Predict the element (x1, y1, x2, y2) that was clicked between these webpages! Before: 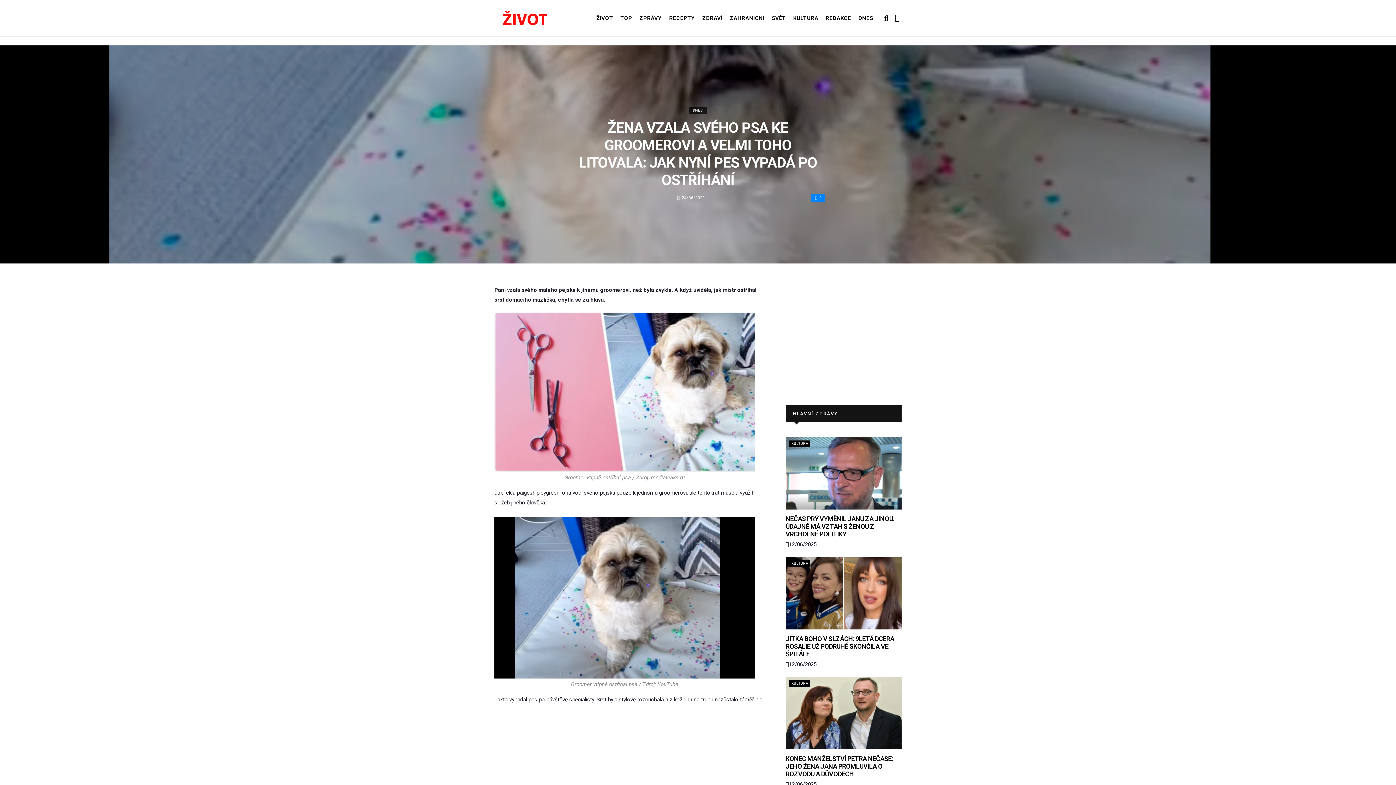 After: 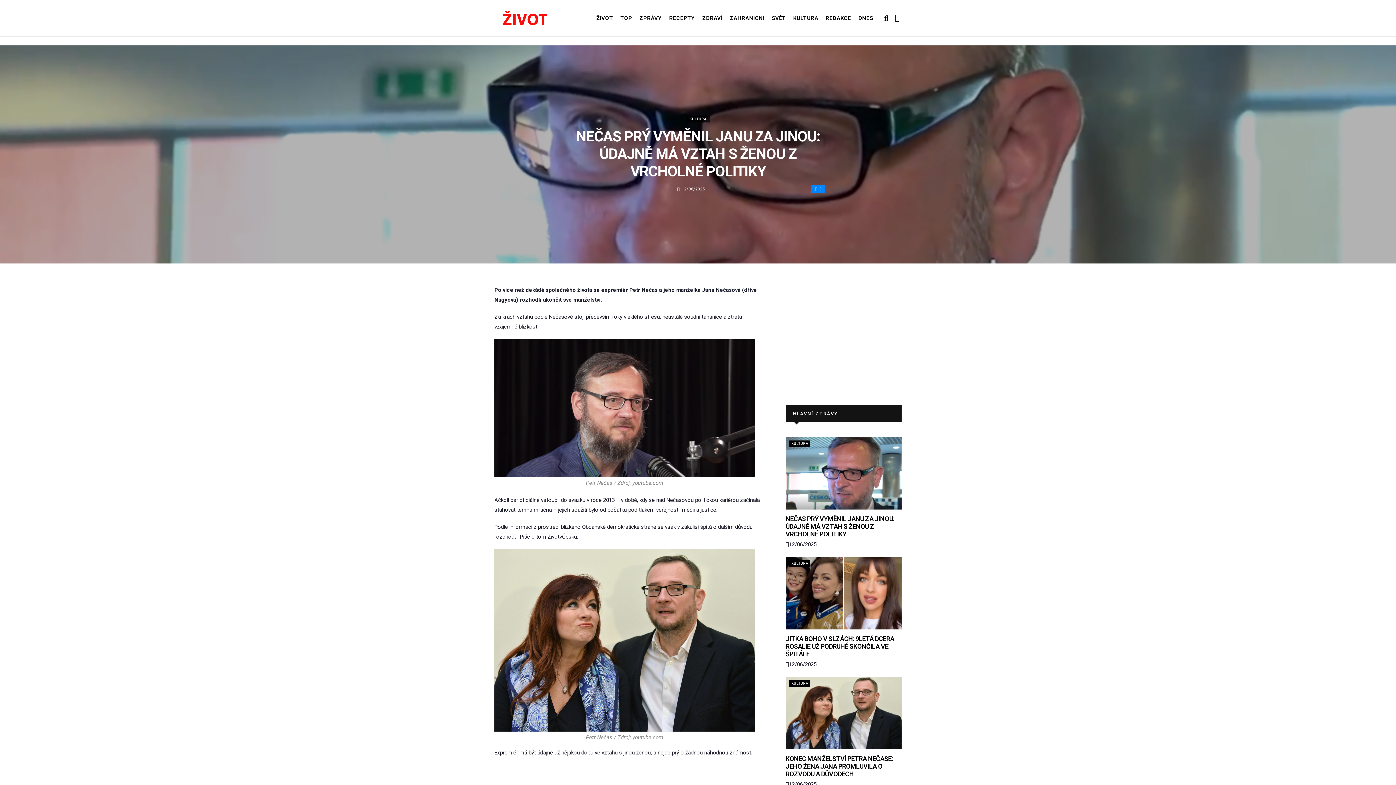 Action: bbox: (785, 437, 901, 509)